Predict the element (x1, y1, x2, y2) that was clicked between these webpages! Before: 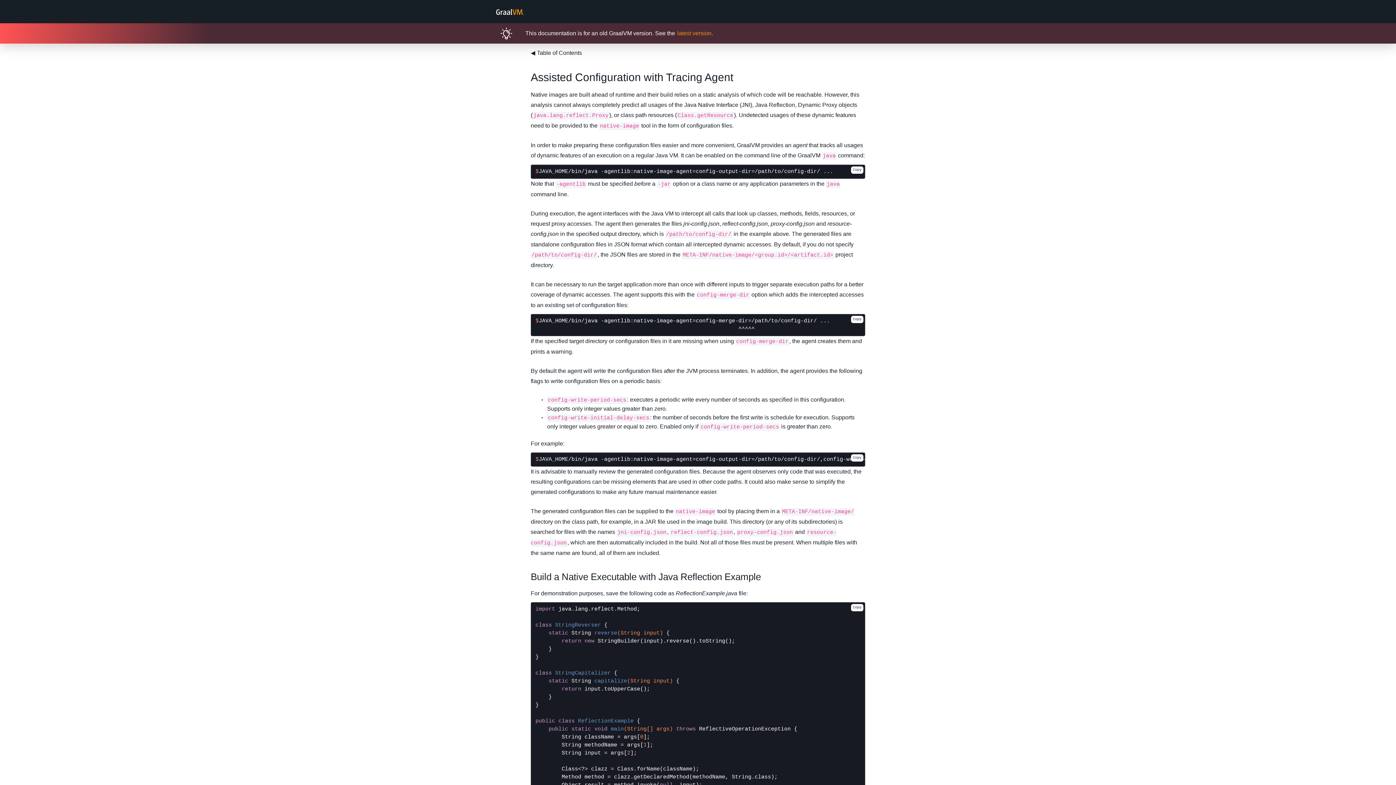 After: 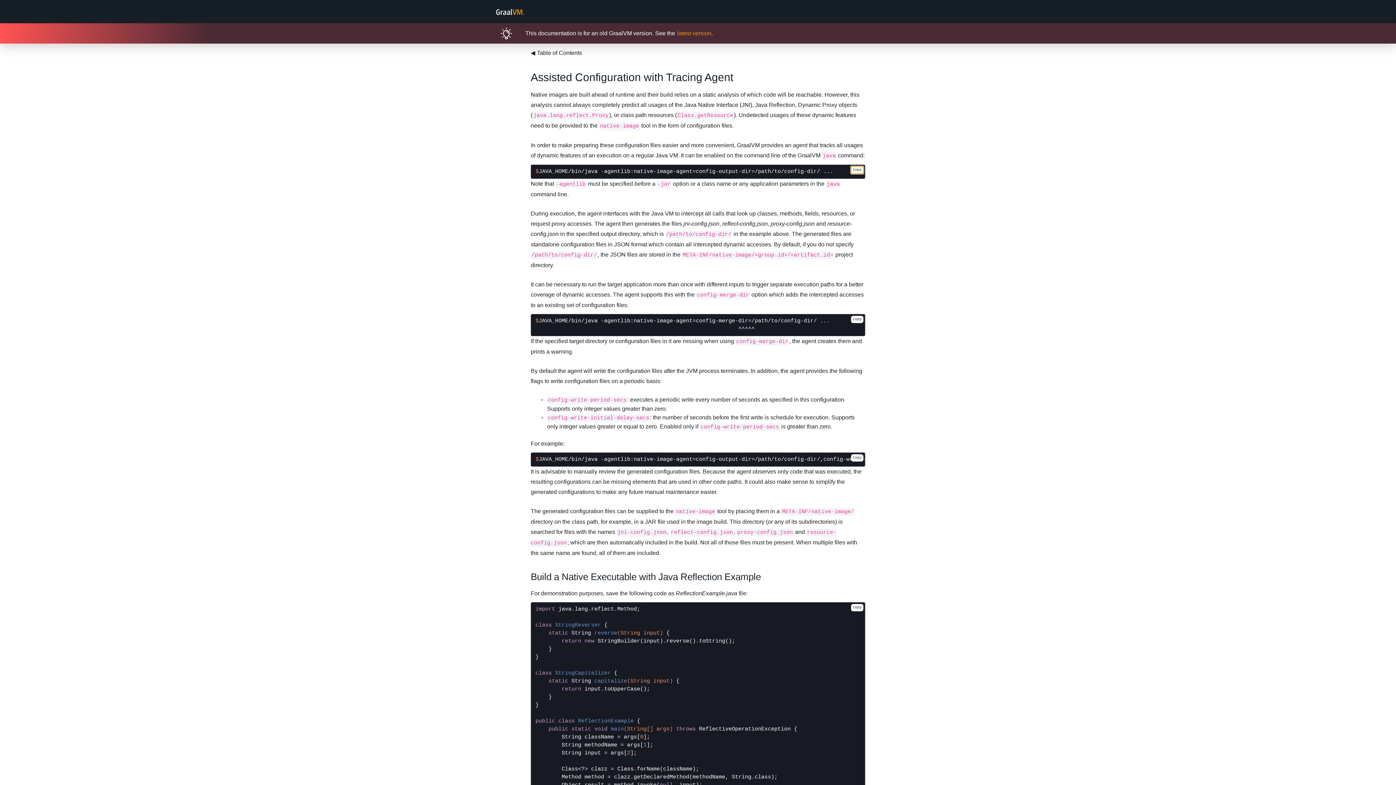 Action: label: Copy bbox: (851, 166, 863, 173)